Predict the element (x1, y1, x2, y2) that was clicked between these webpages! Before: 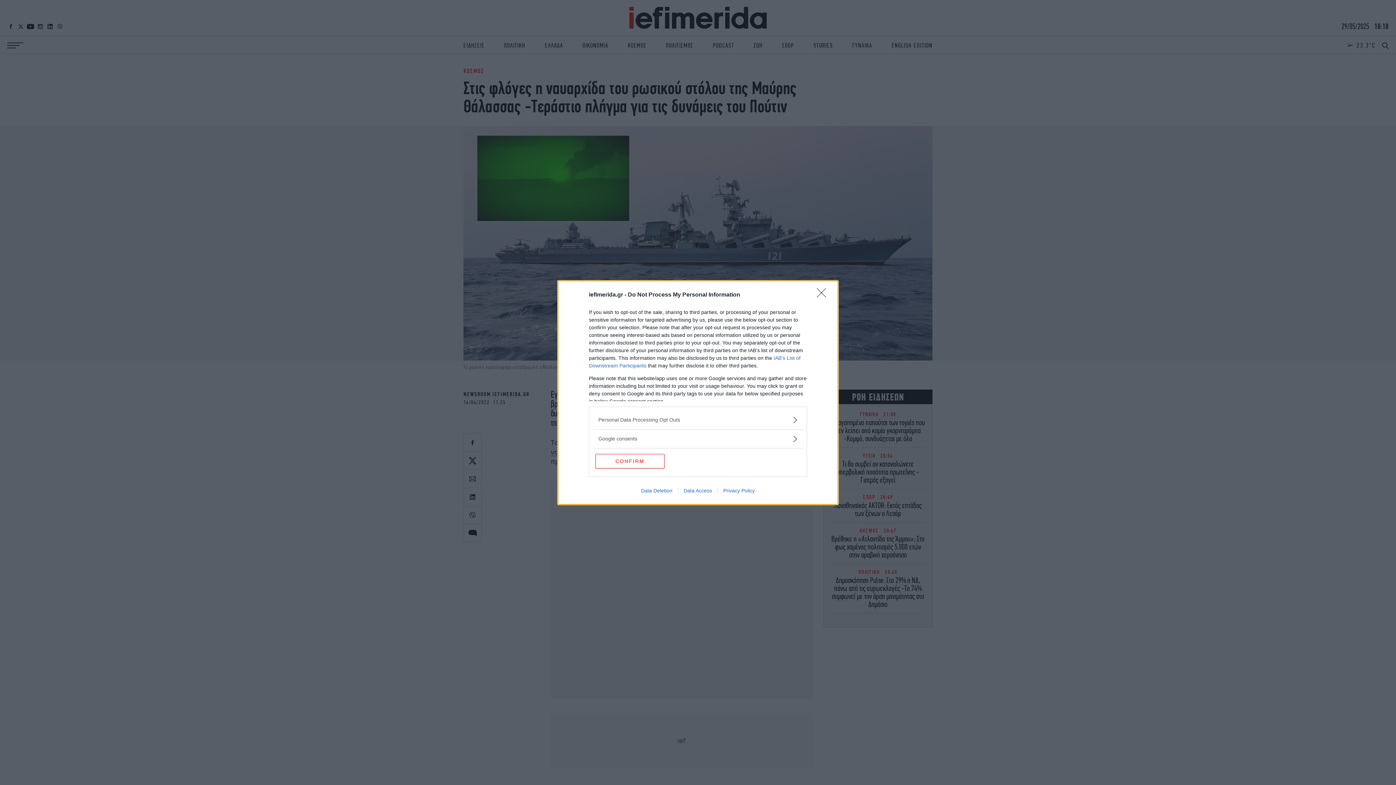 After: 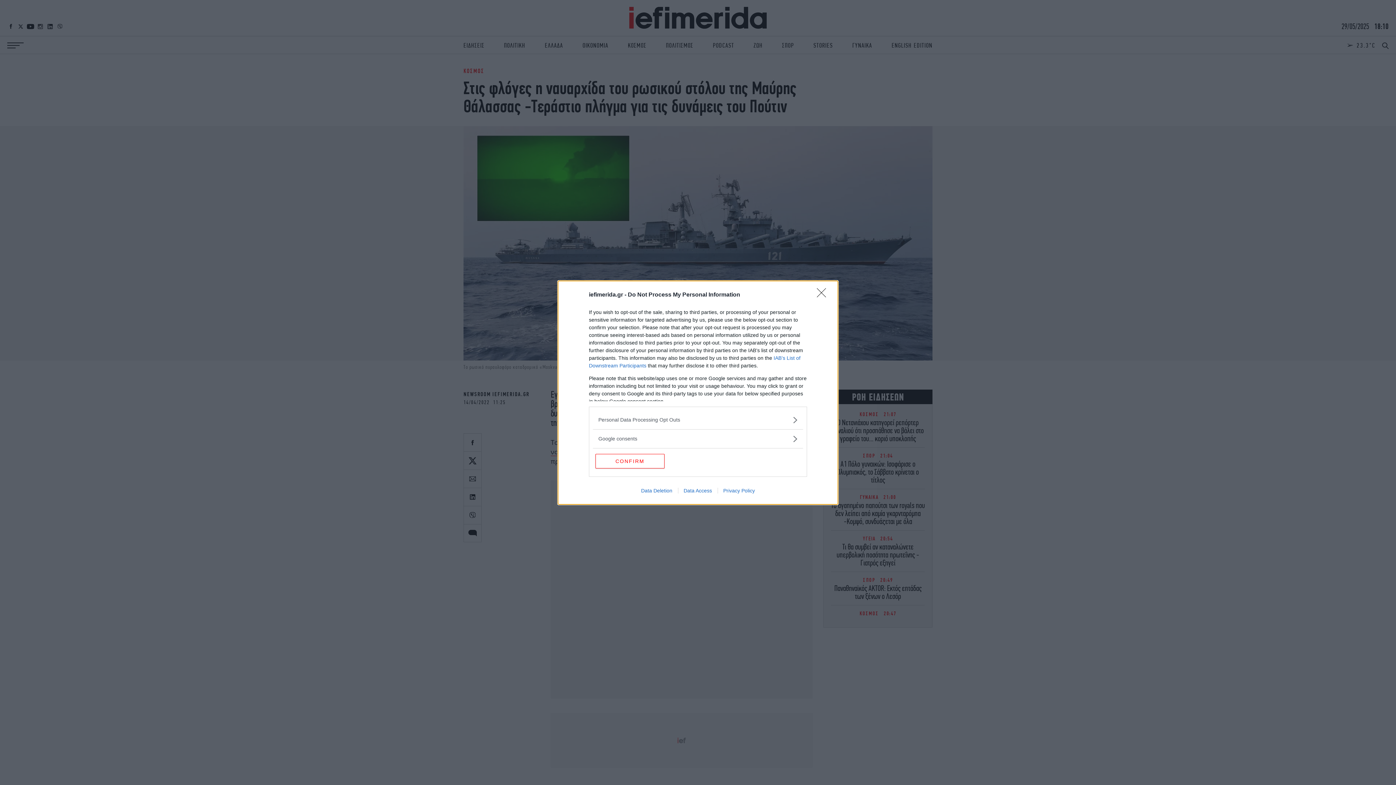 Action: bbox: (717, 487, 760, 493) label: Privacy Policy